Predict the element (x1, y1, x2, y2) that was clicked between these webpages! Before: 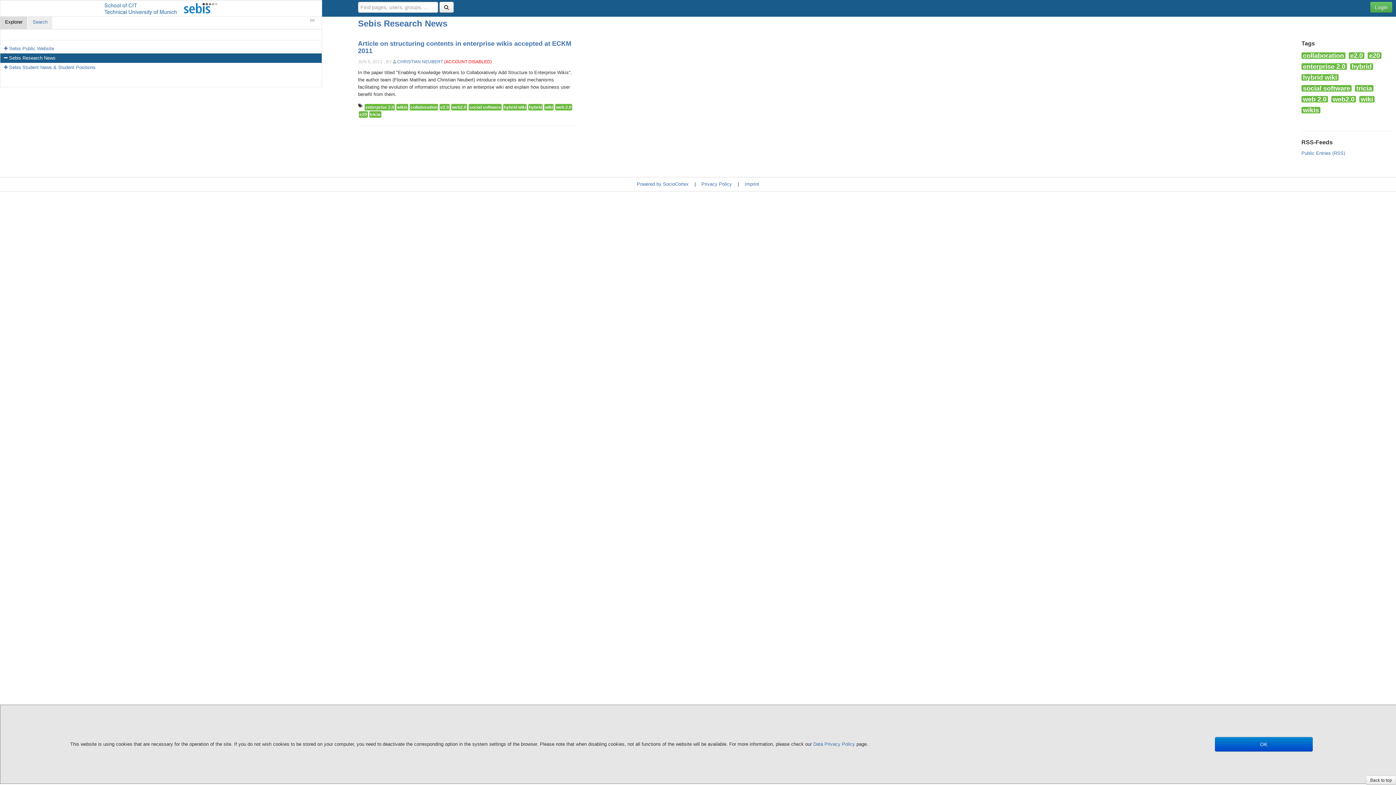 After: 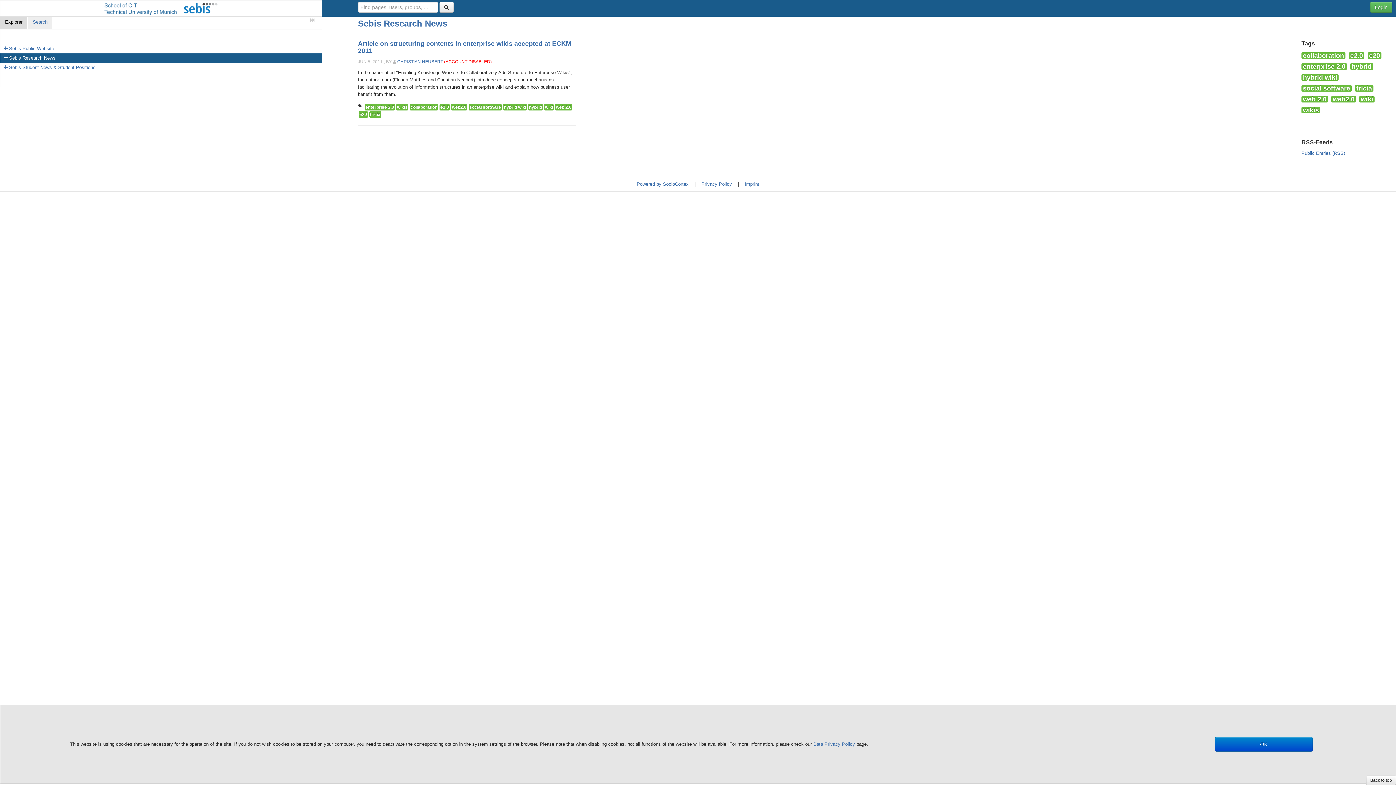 Action: bbox: (1301, 63, 1347, 69) label: enterprise 2.0